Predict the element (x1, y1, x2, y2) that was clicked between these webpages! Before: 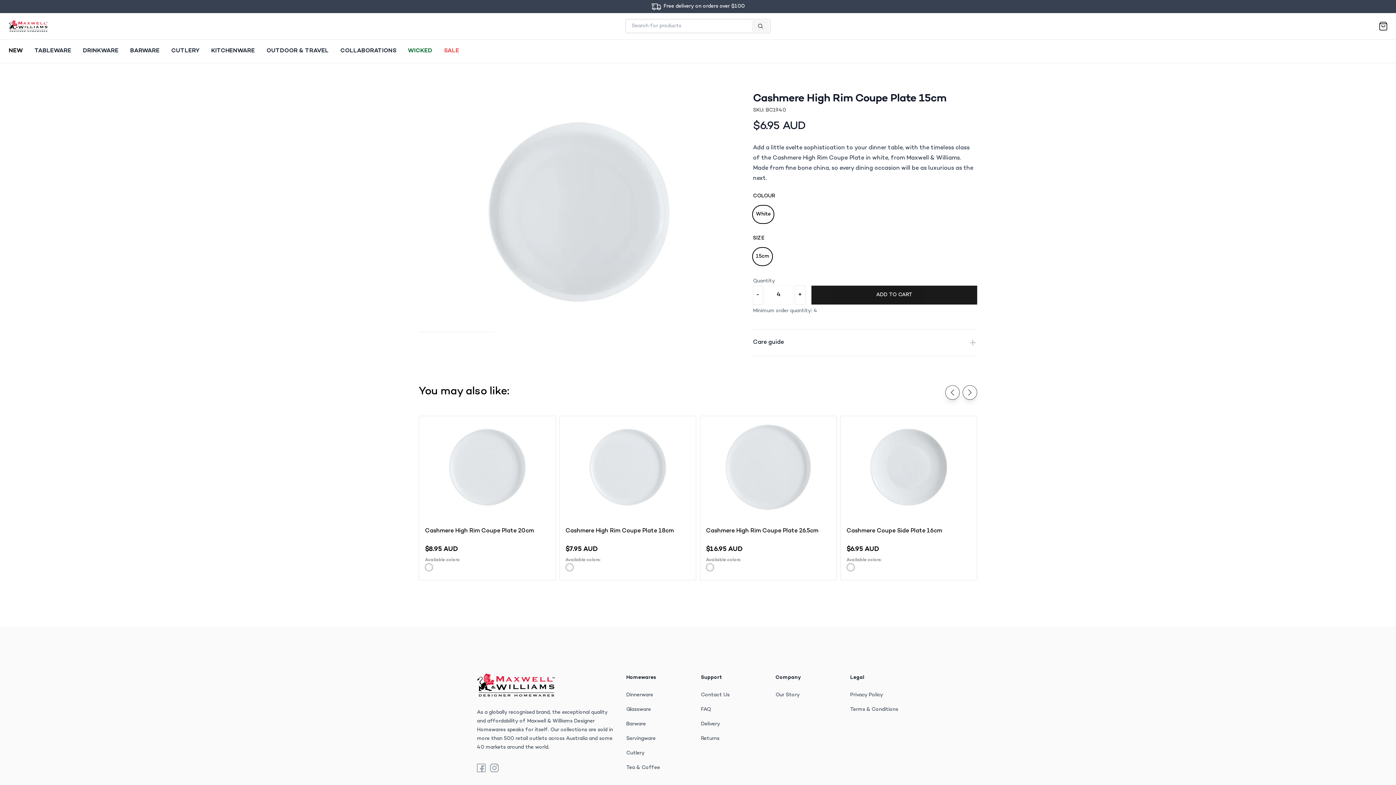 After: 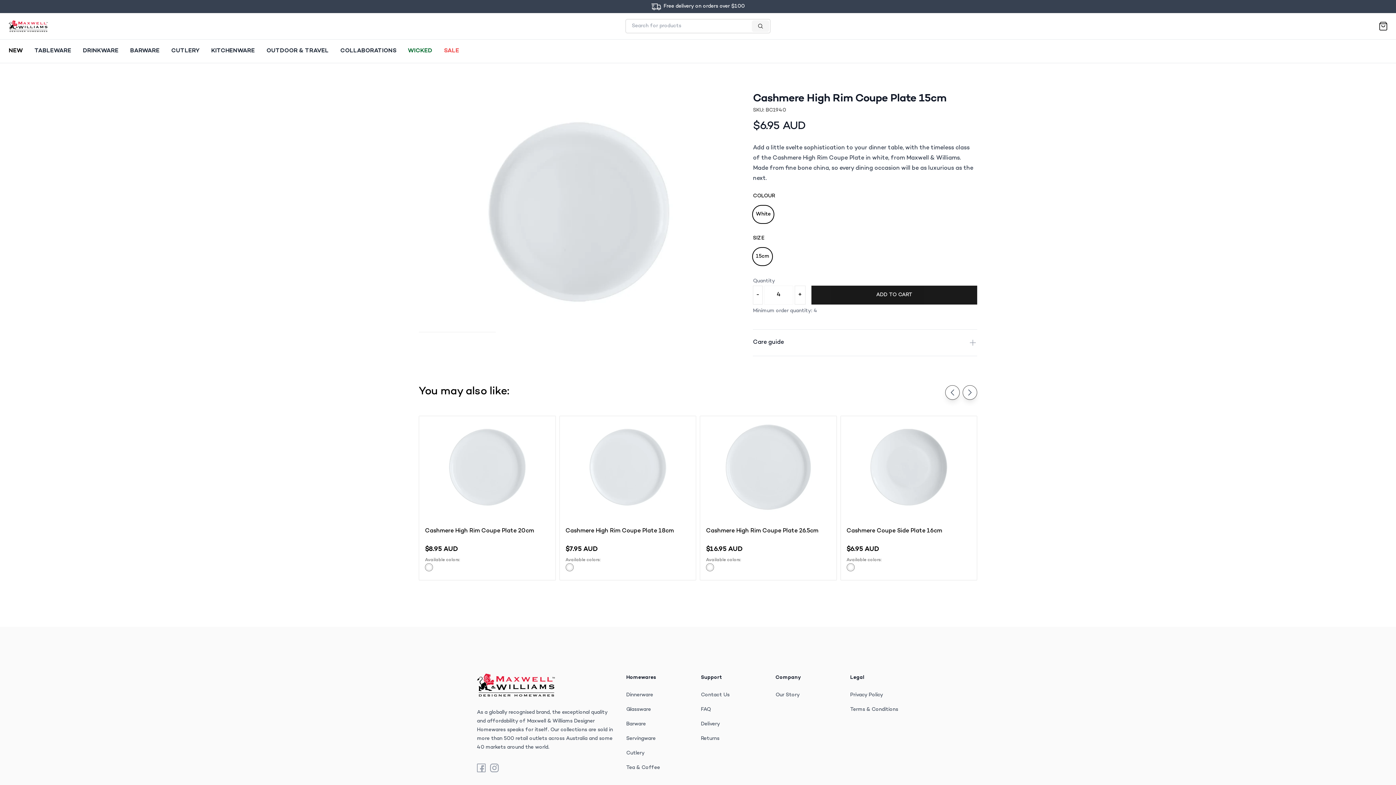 Action: bbox: (753, 205, 773, 223) label: White